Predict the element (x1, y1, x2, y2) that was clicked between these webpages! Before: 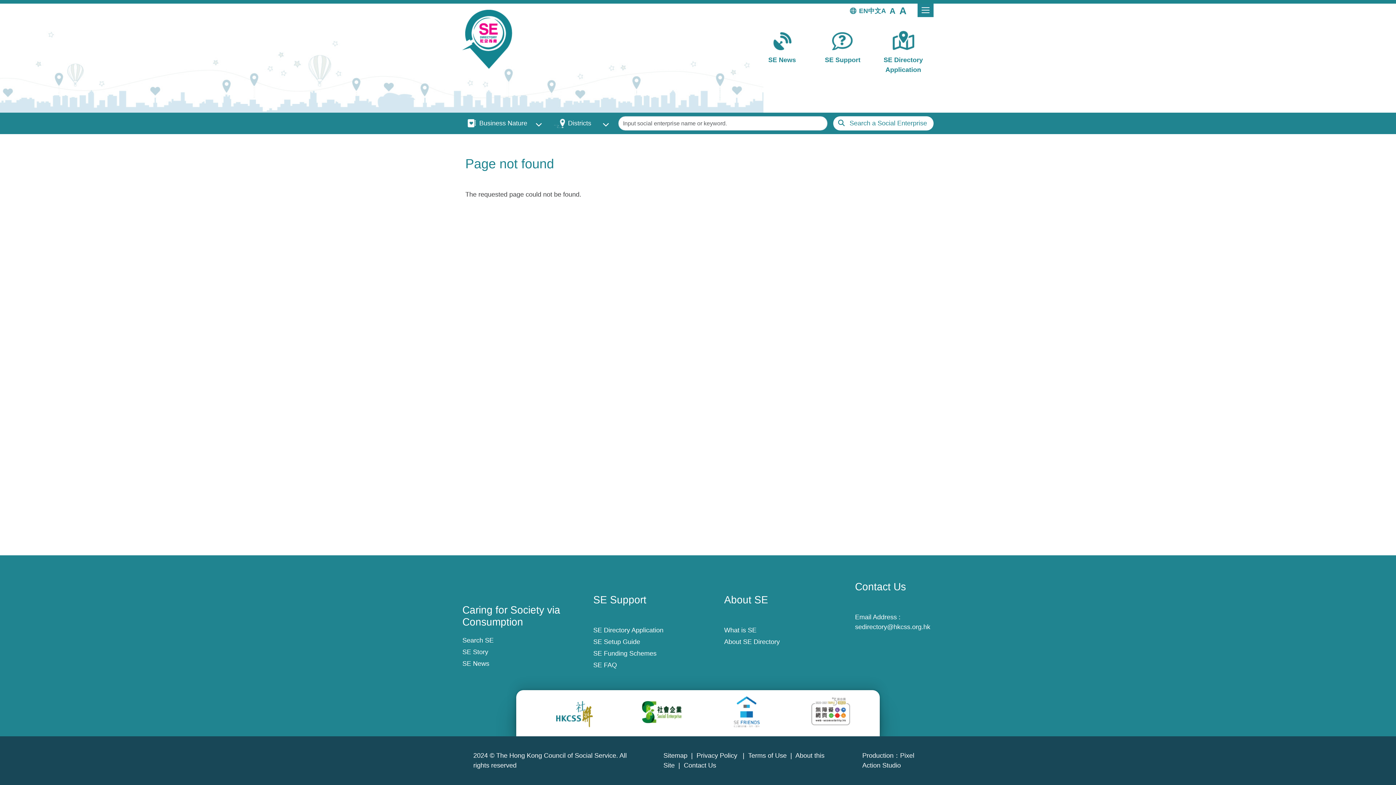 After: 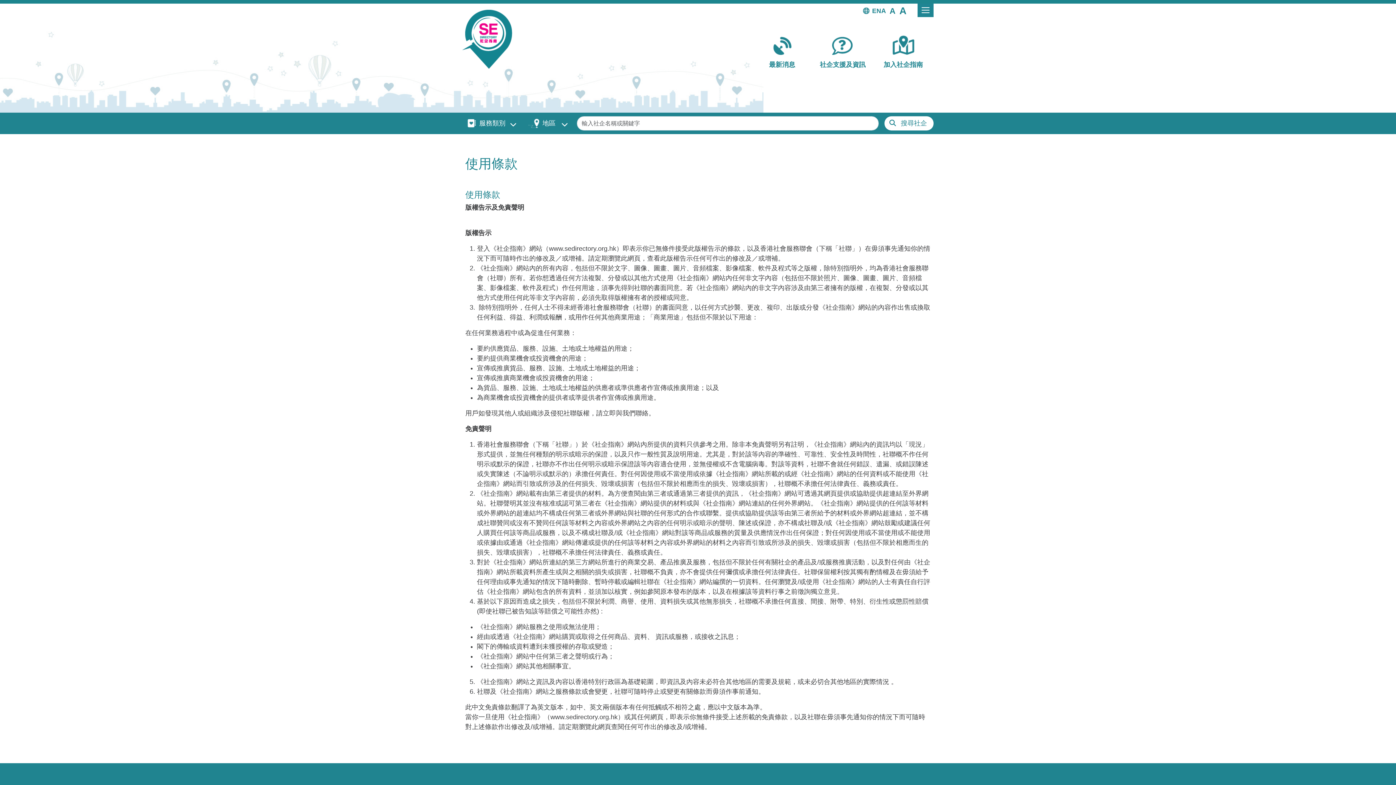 Action: bbox: (748, 752, 786, 759) label: Terms of Use